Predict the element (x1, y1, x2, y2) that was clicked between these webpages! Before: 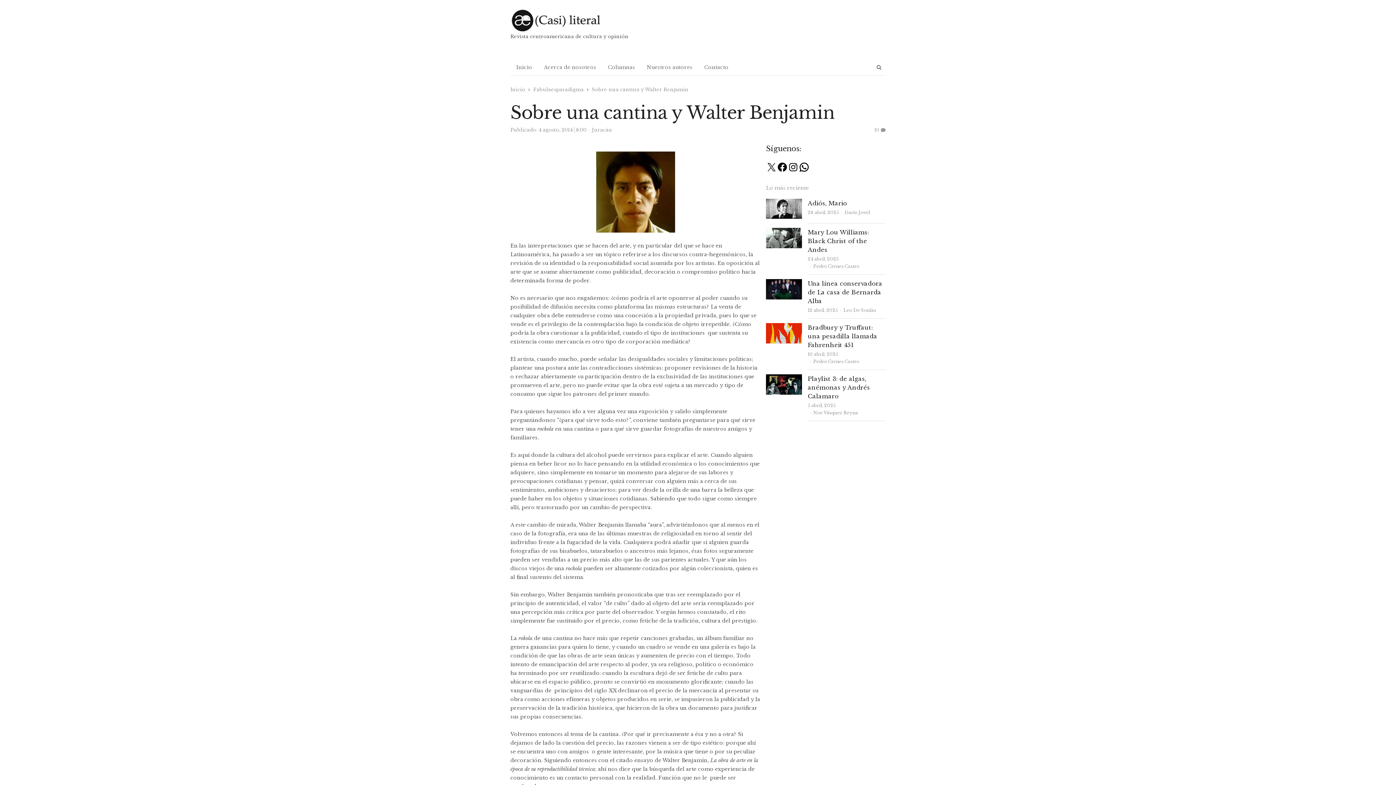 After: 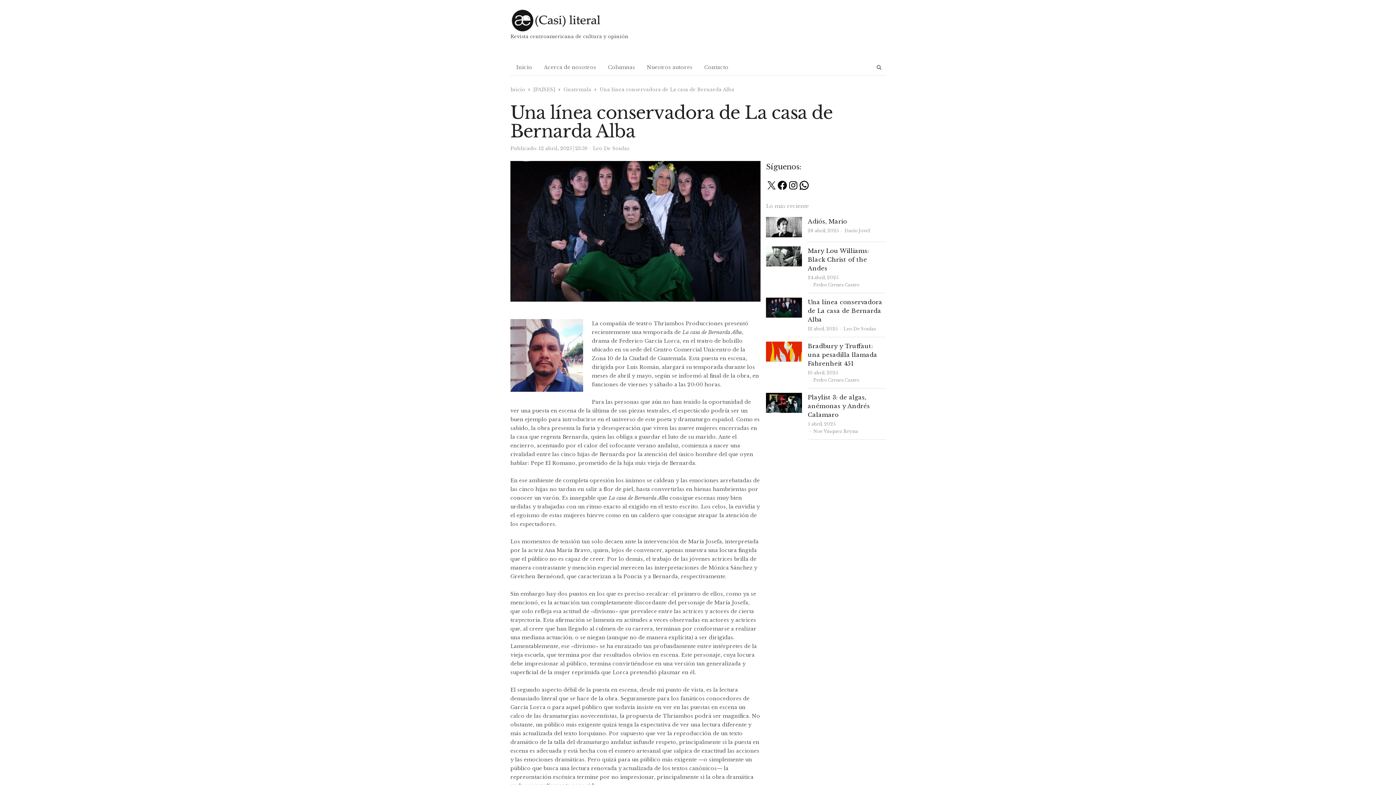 Action: label: Una línea conservadora de La casa de Bernarda Alba bbox: (808, 280, 882, 304)